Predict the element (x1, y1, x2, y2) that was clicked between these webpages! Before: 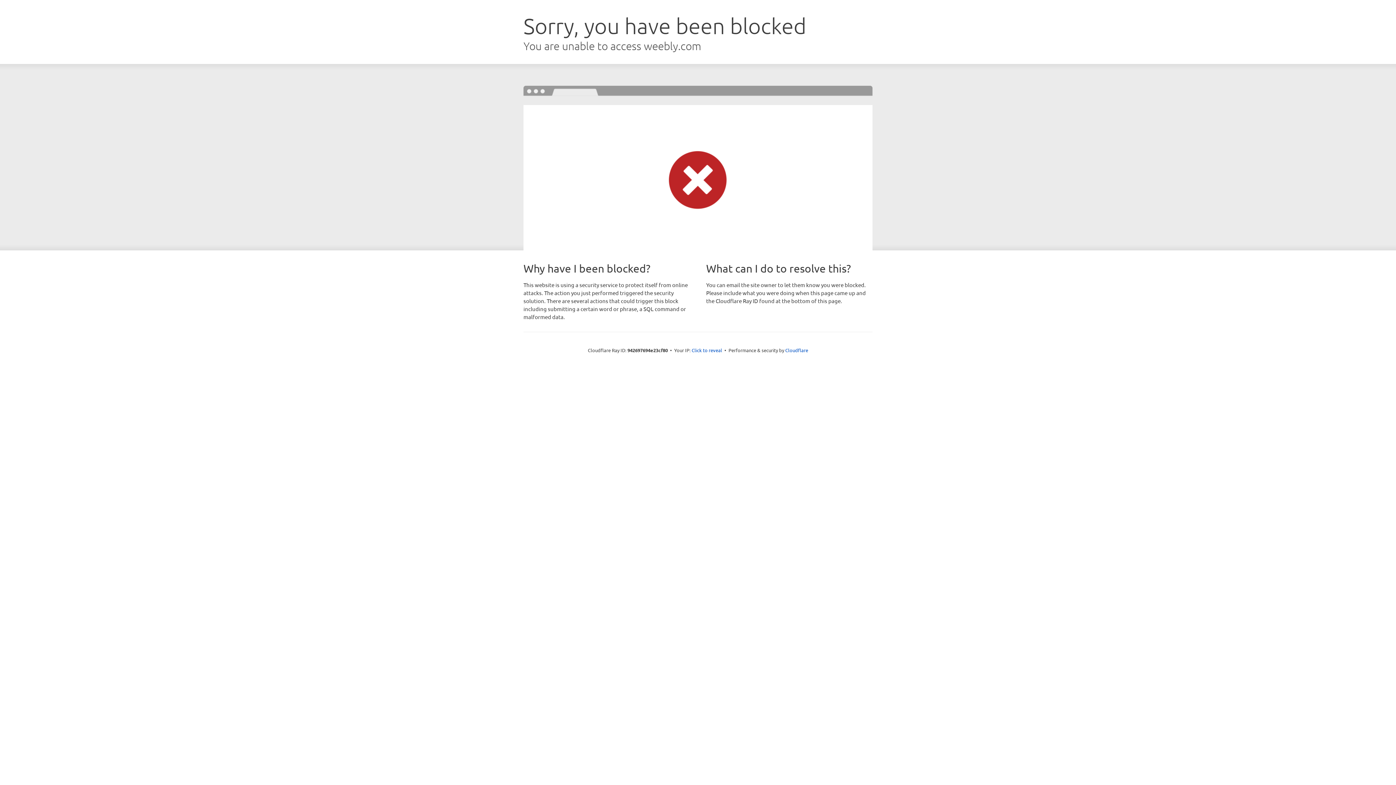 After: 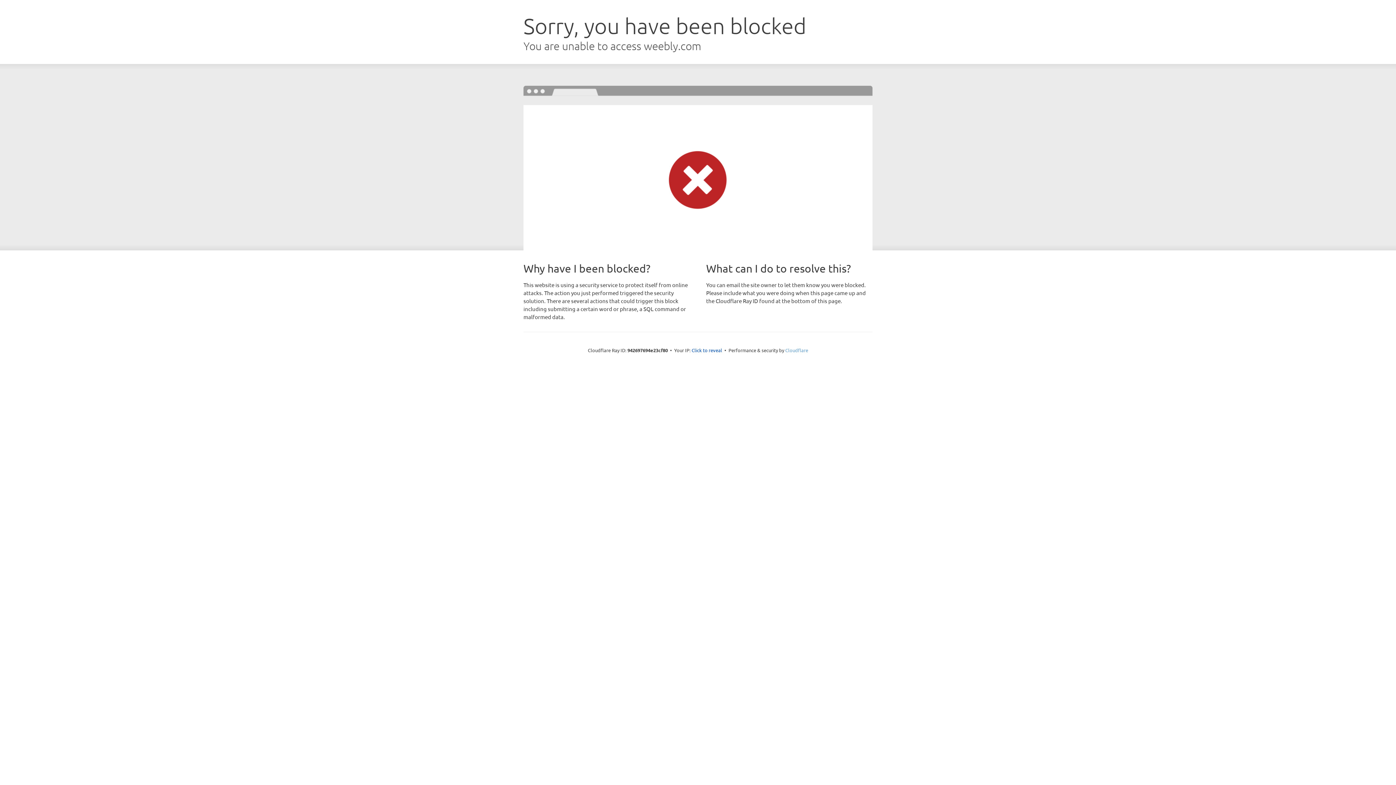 Action: bbox: (785, 347, 808, 353) label: Cloudflare